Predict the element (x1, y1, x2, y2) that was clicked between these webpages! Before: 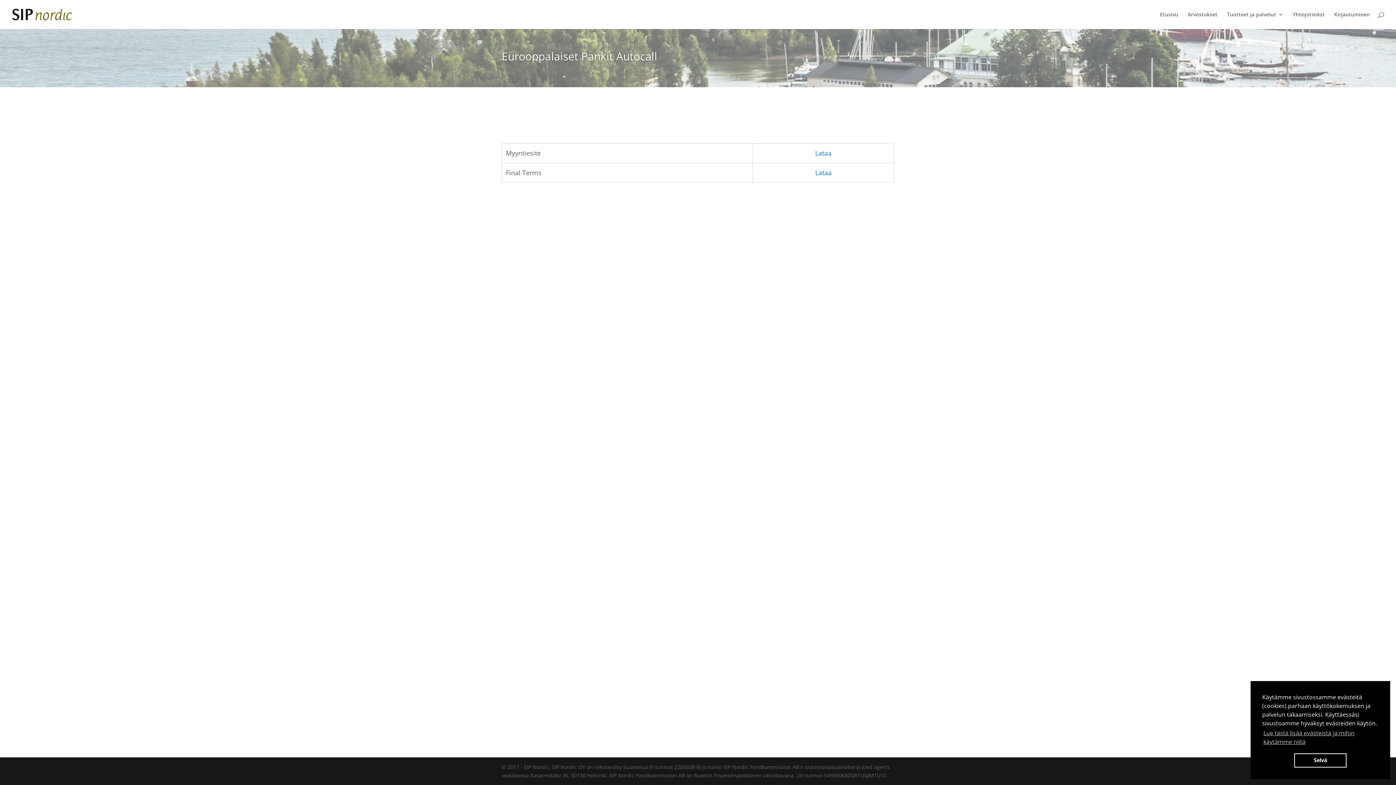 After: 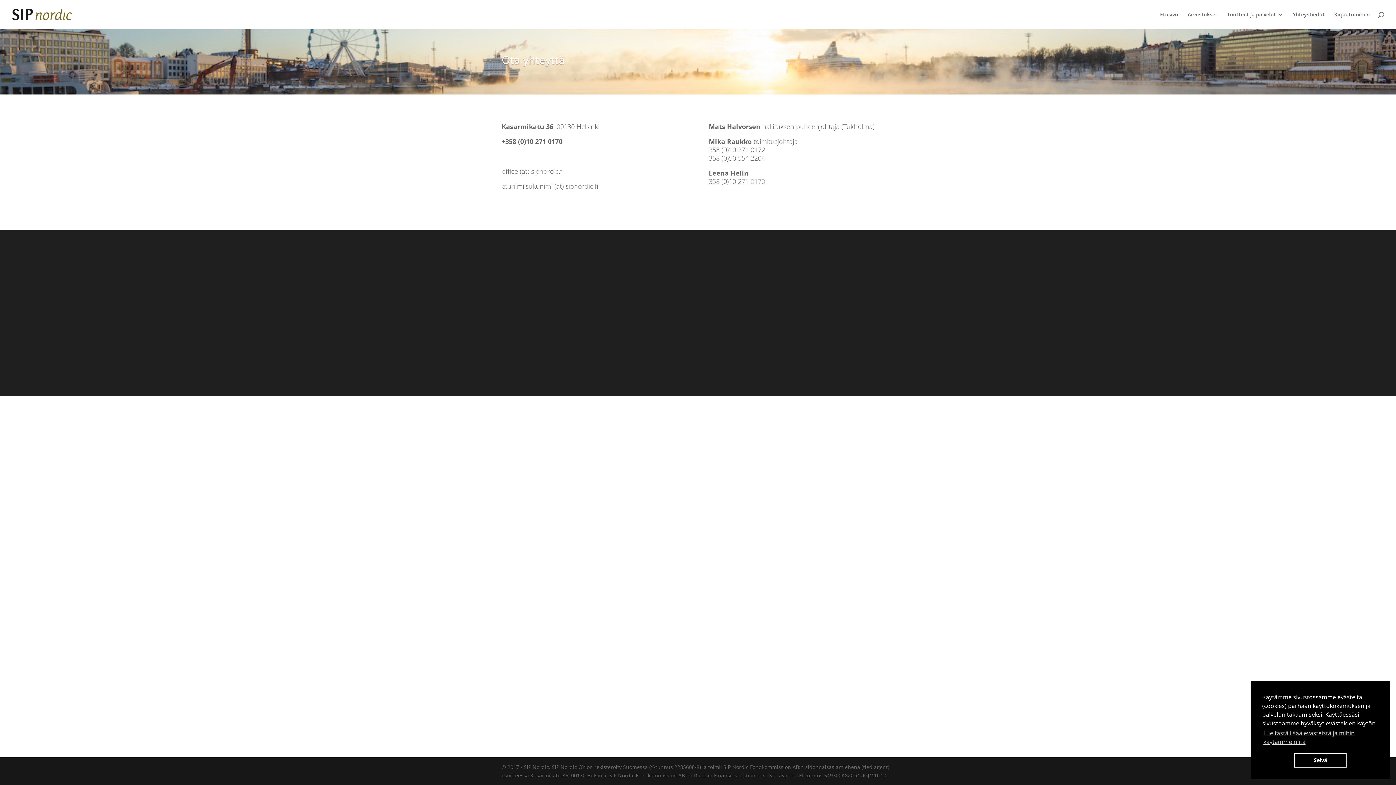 Action: bbox: (1293, 12, 1325, 29) label: Yhteystiedot